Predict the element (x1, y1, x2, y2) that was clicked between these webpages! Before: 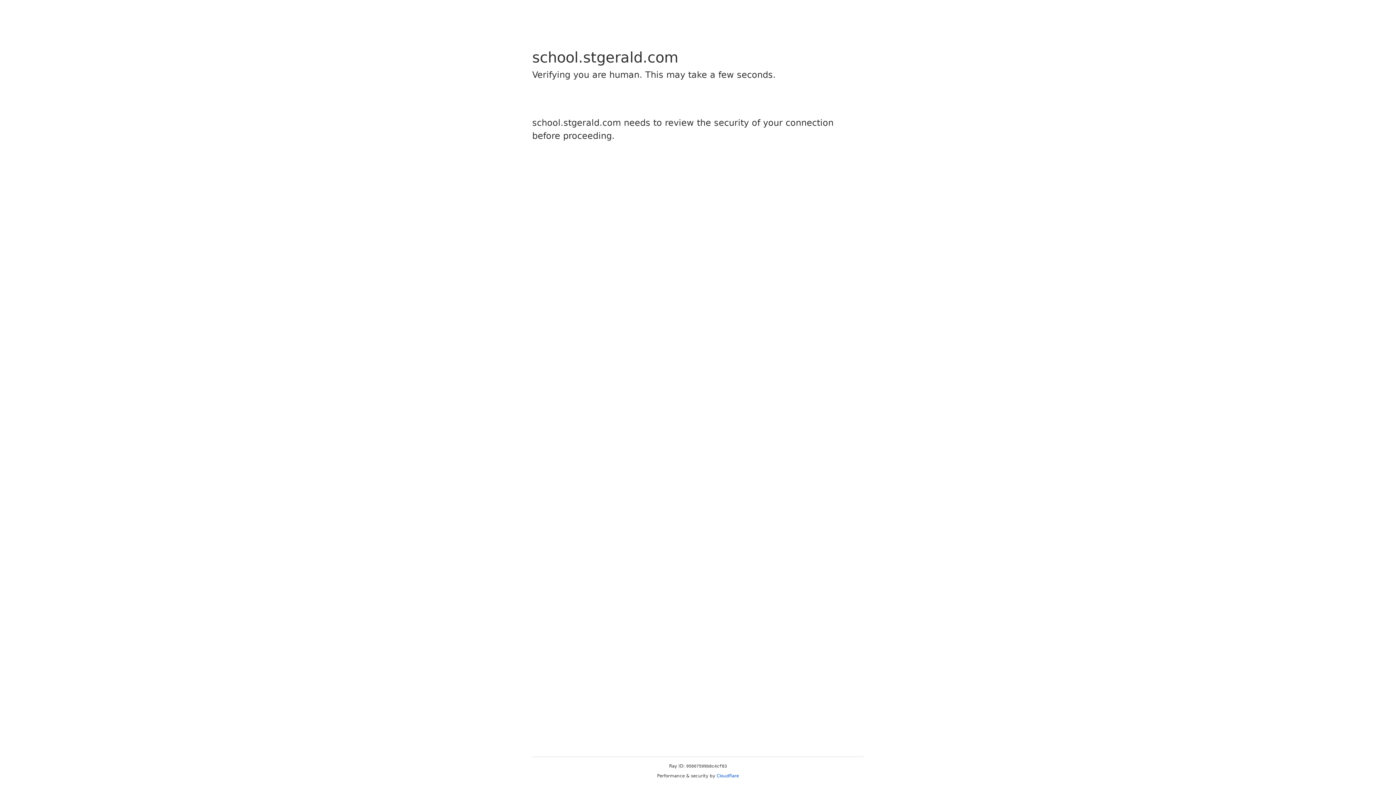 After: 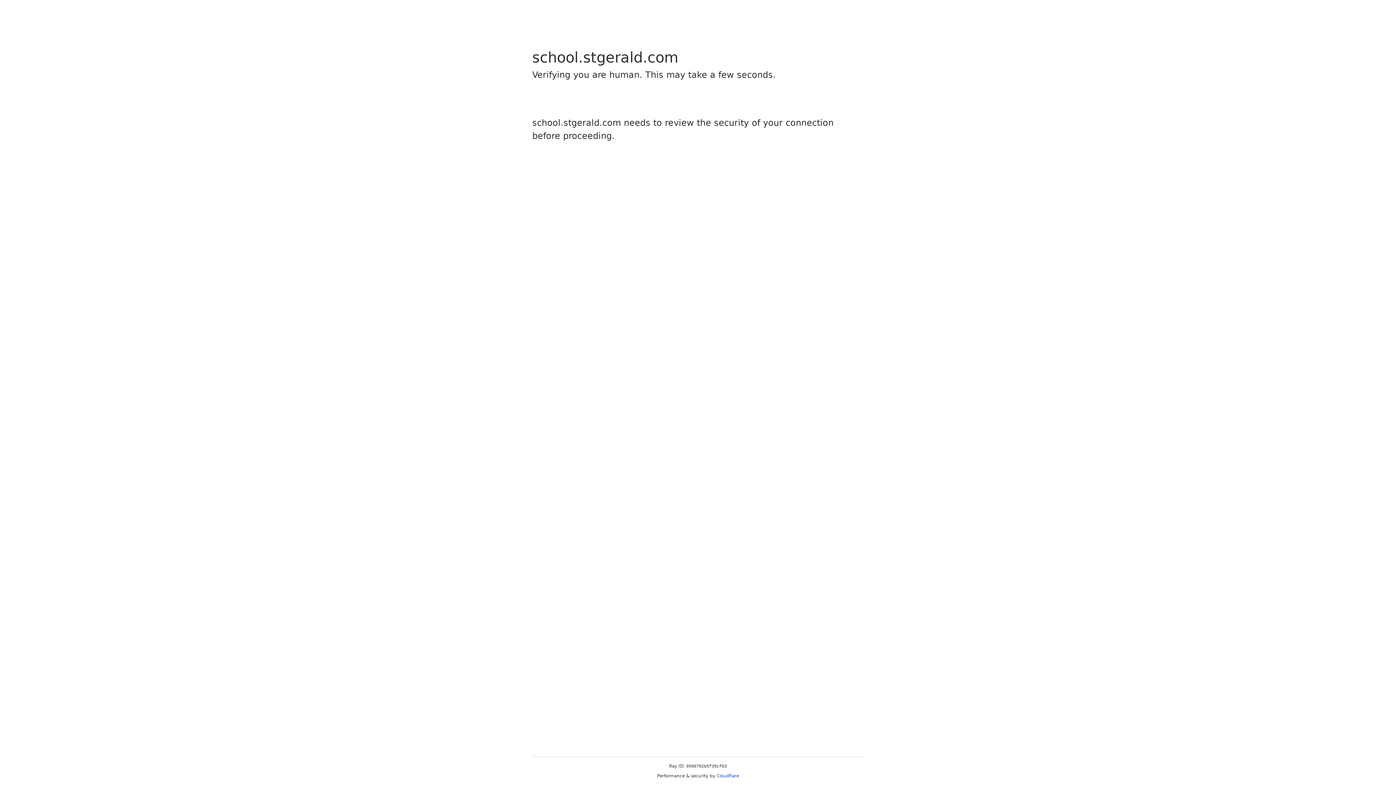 Action: bbox: (716, 773, 739, 778) label: Cloudflare